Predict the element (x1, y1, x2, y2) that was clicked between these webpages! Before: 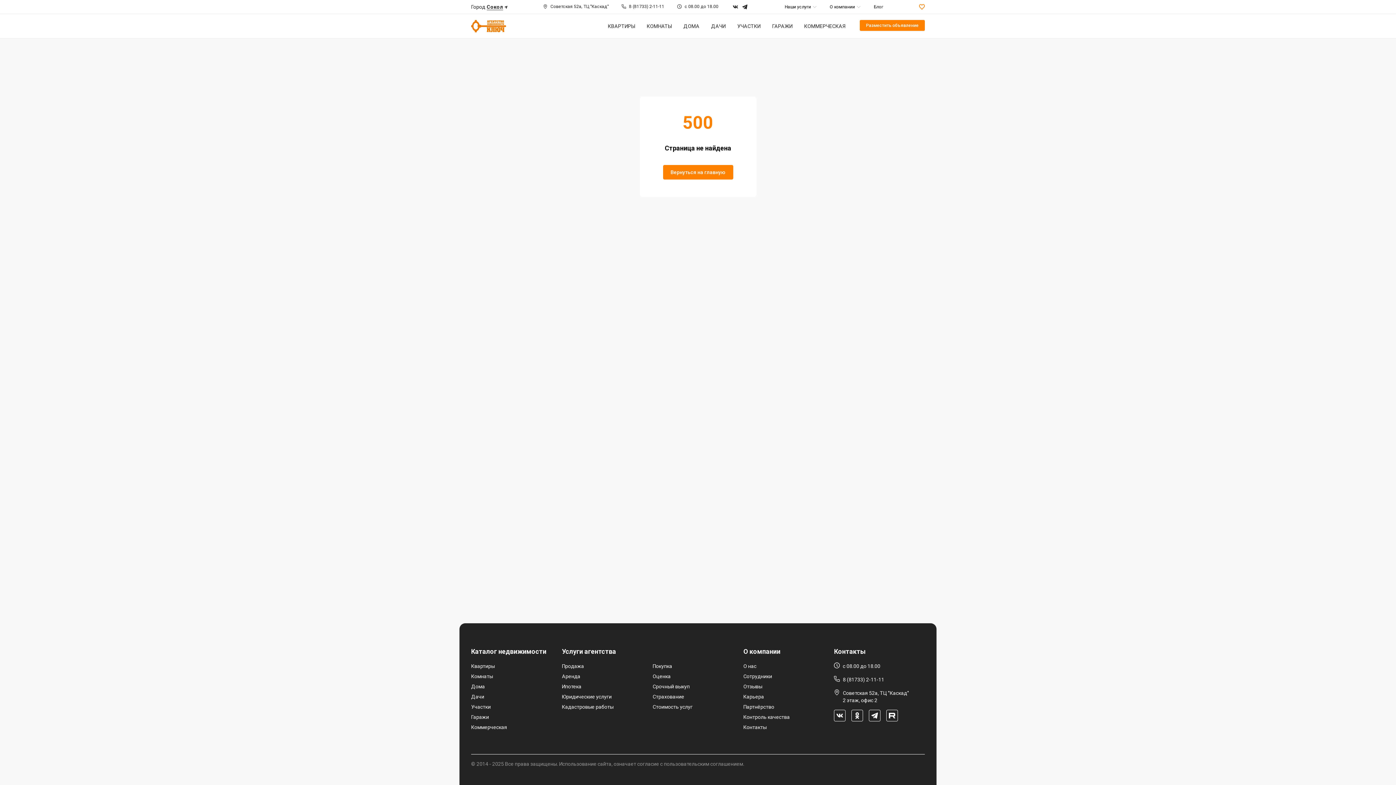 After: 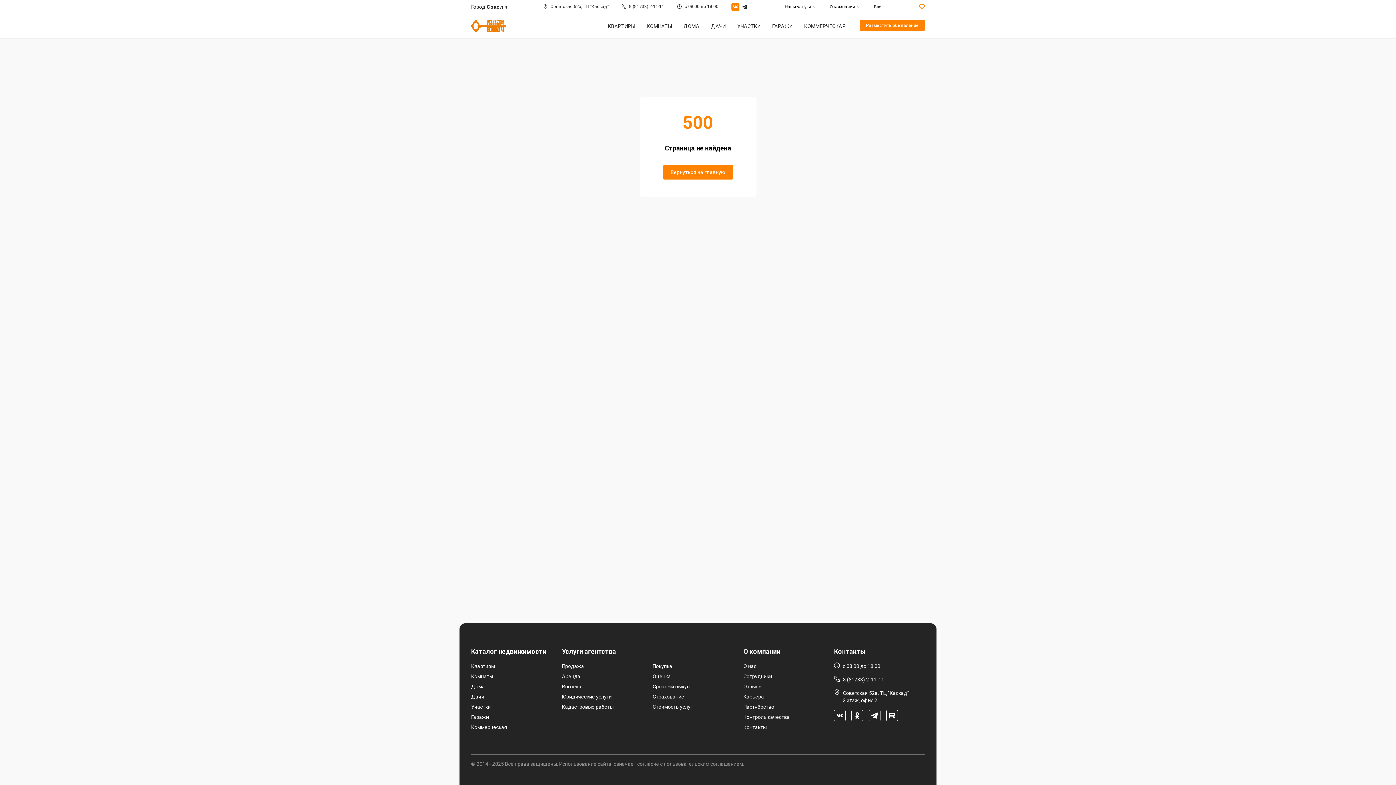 Action: bbox: (731, 2, 739, 10)